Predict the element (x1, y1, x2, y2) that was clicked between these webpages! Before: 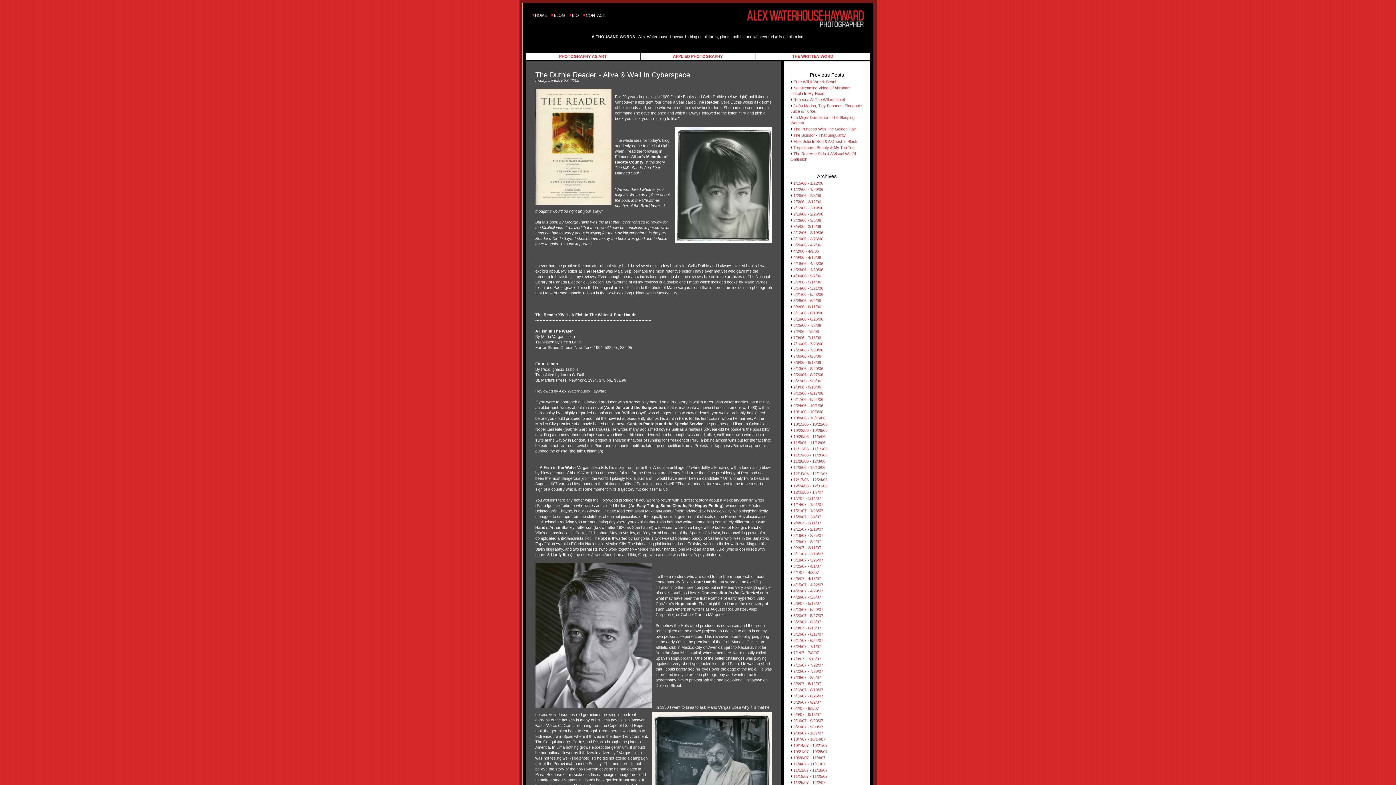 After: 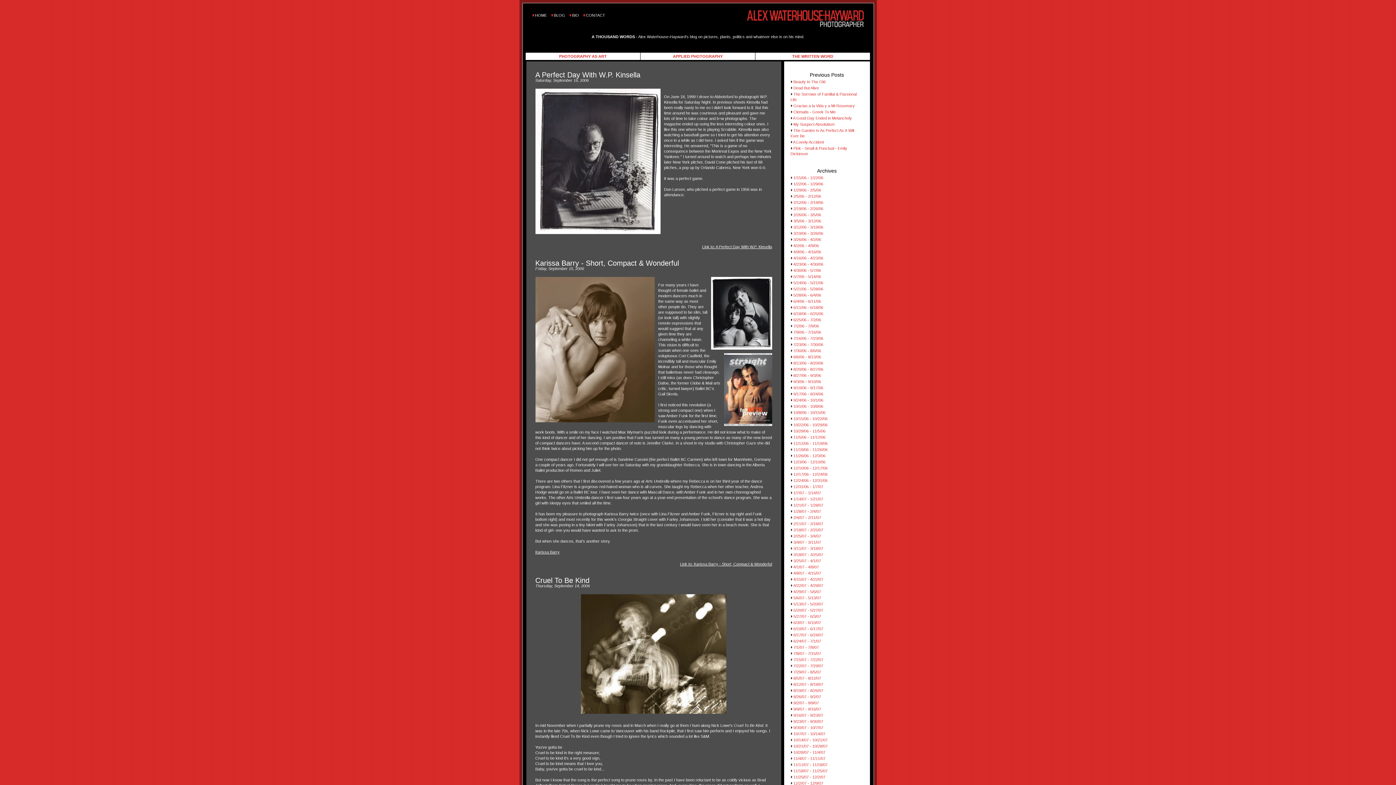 Action: bbox: (793, 391, 823, 395) label: 9/10/06 - 9/17/06